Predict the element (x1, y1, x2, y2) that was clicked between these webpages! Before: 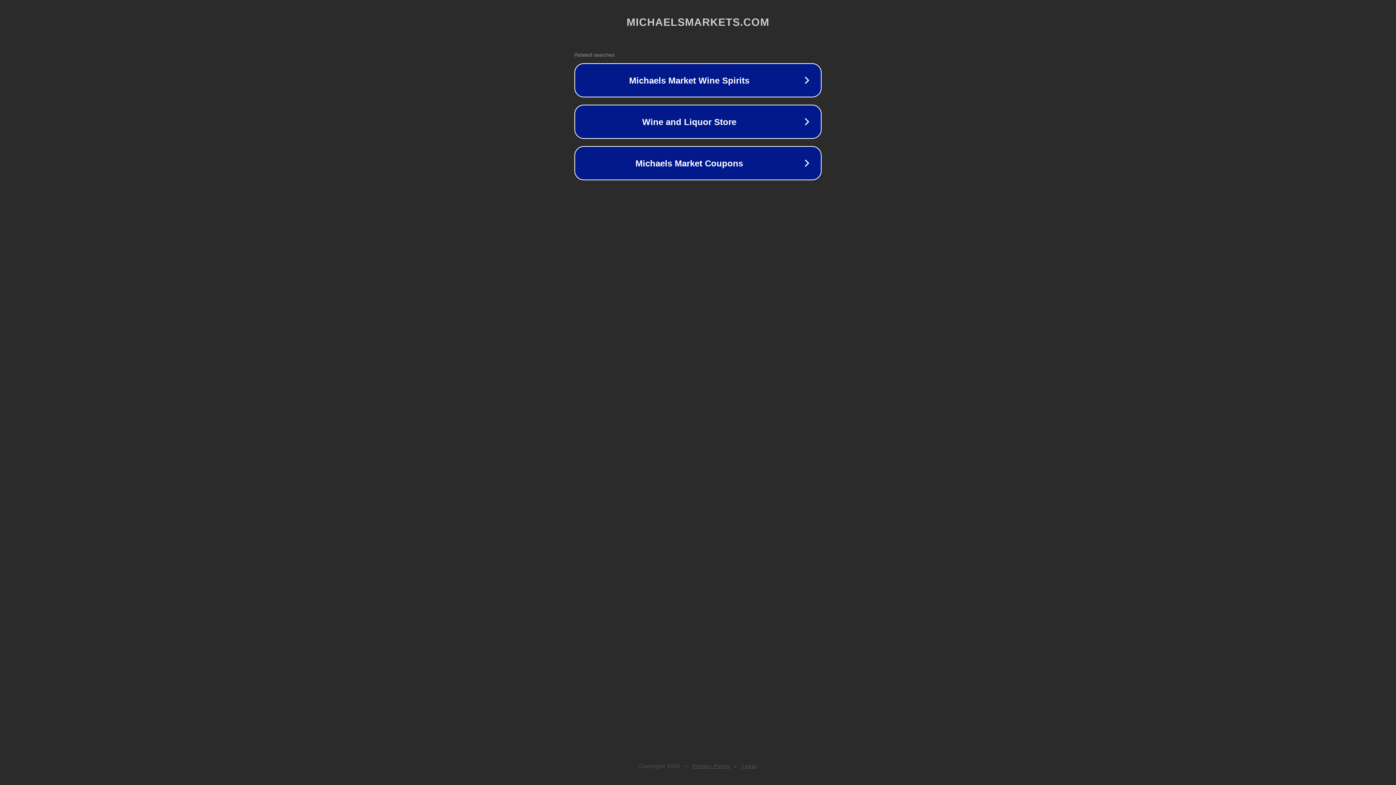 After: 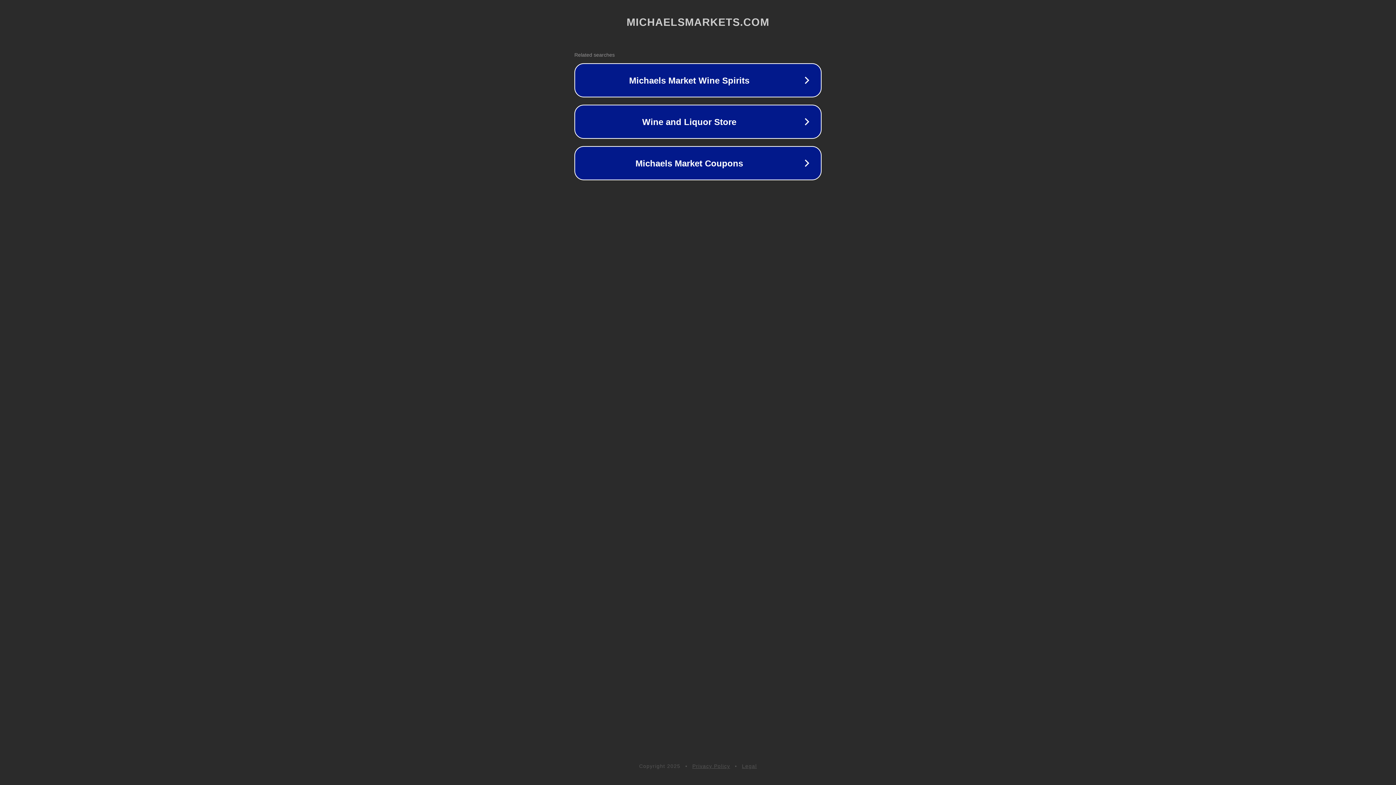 Action: bbox: (692, 763, 730, 769) label: Privacy Policy